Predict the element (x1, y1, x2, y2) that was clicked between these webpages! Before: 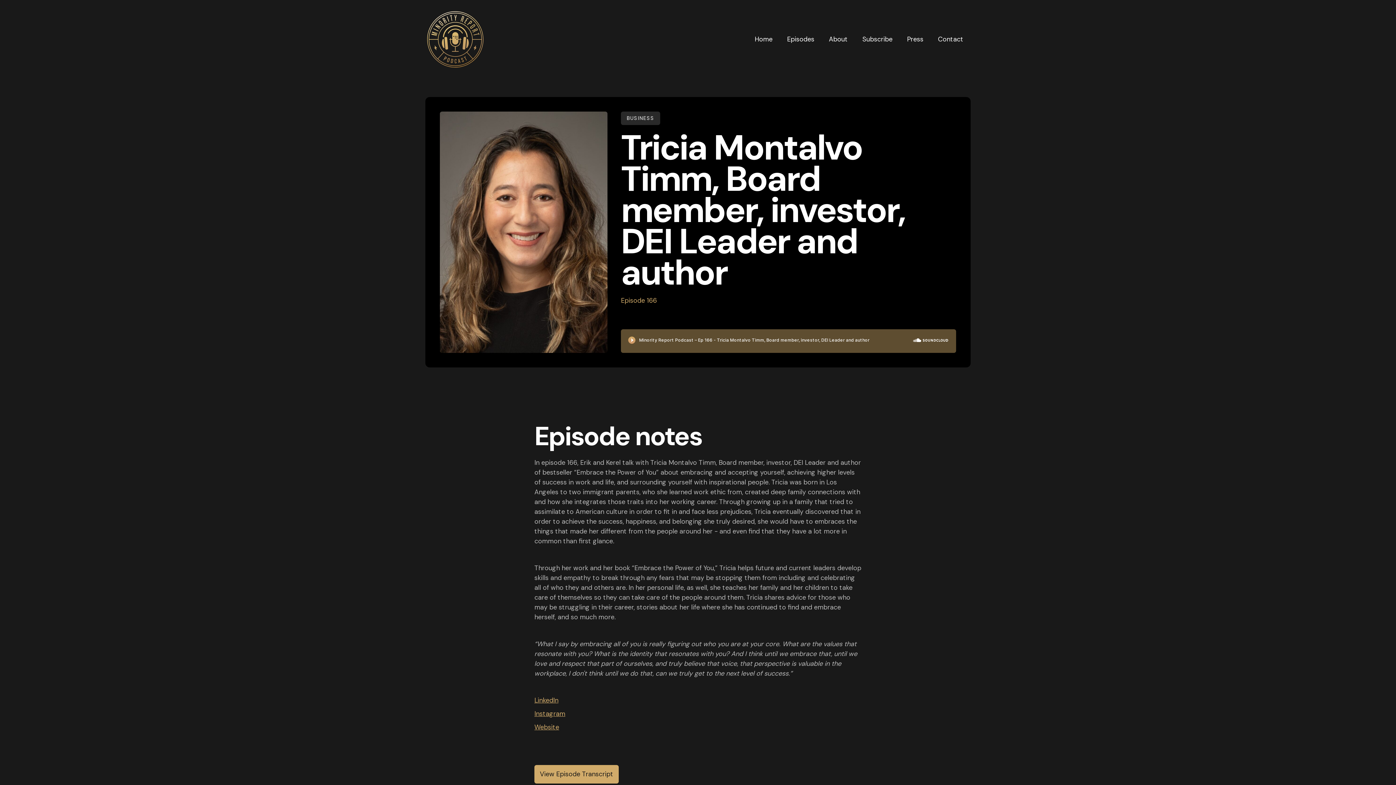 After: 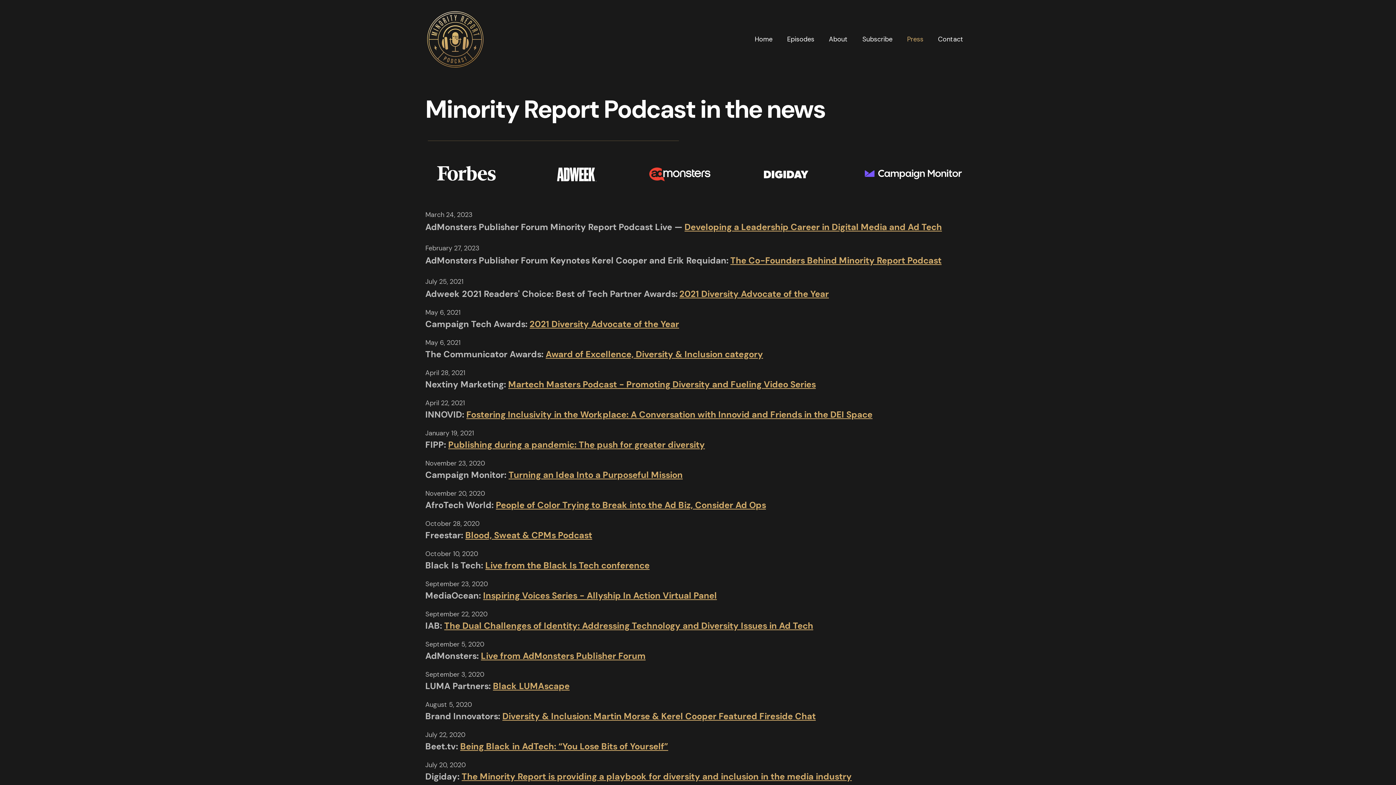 Action: label: Press bbox: (900, 27, 930, 51)